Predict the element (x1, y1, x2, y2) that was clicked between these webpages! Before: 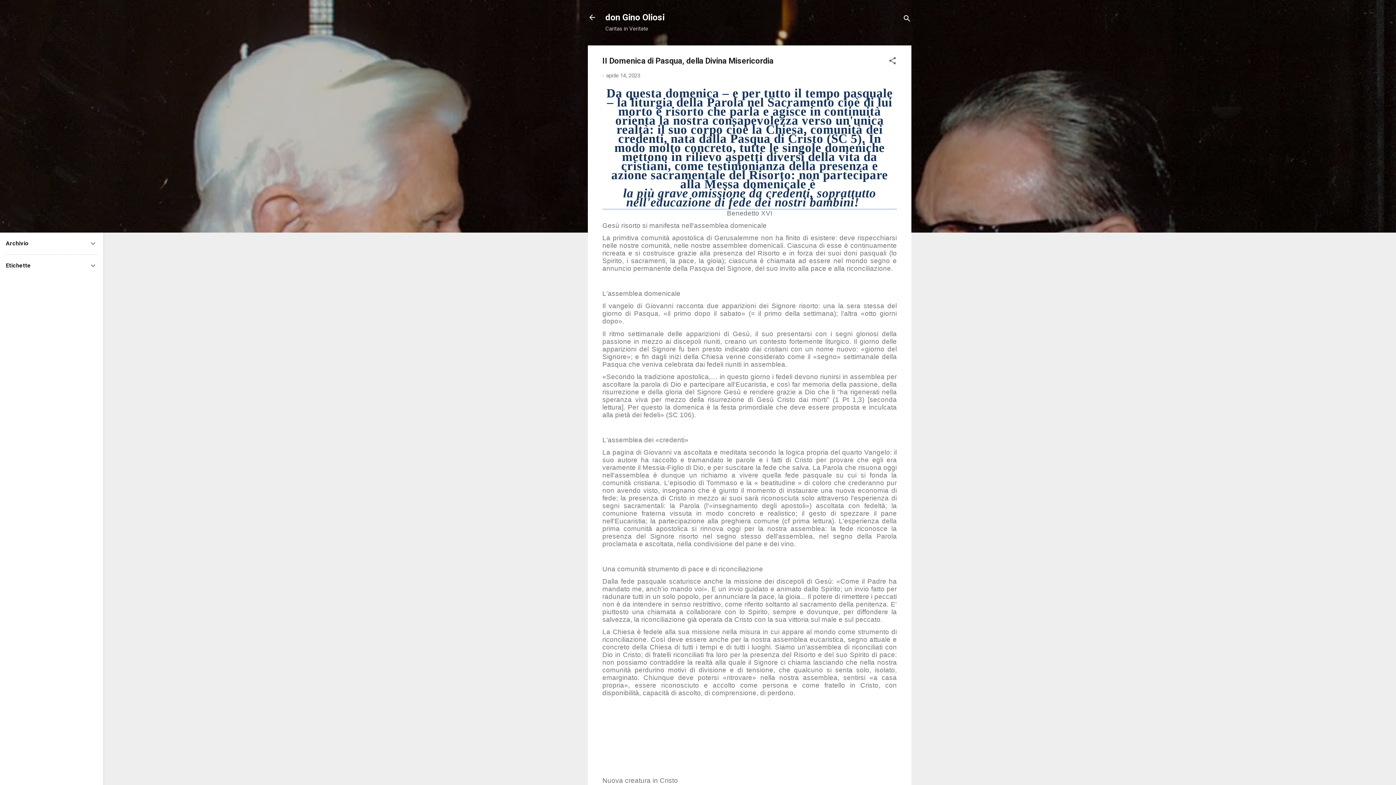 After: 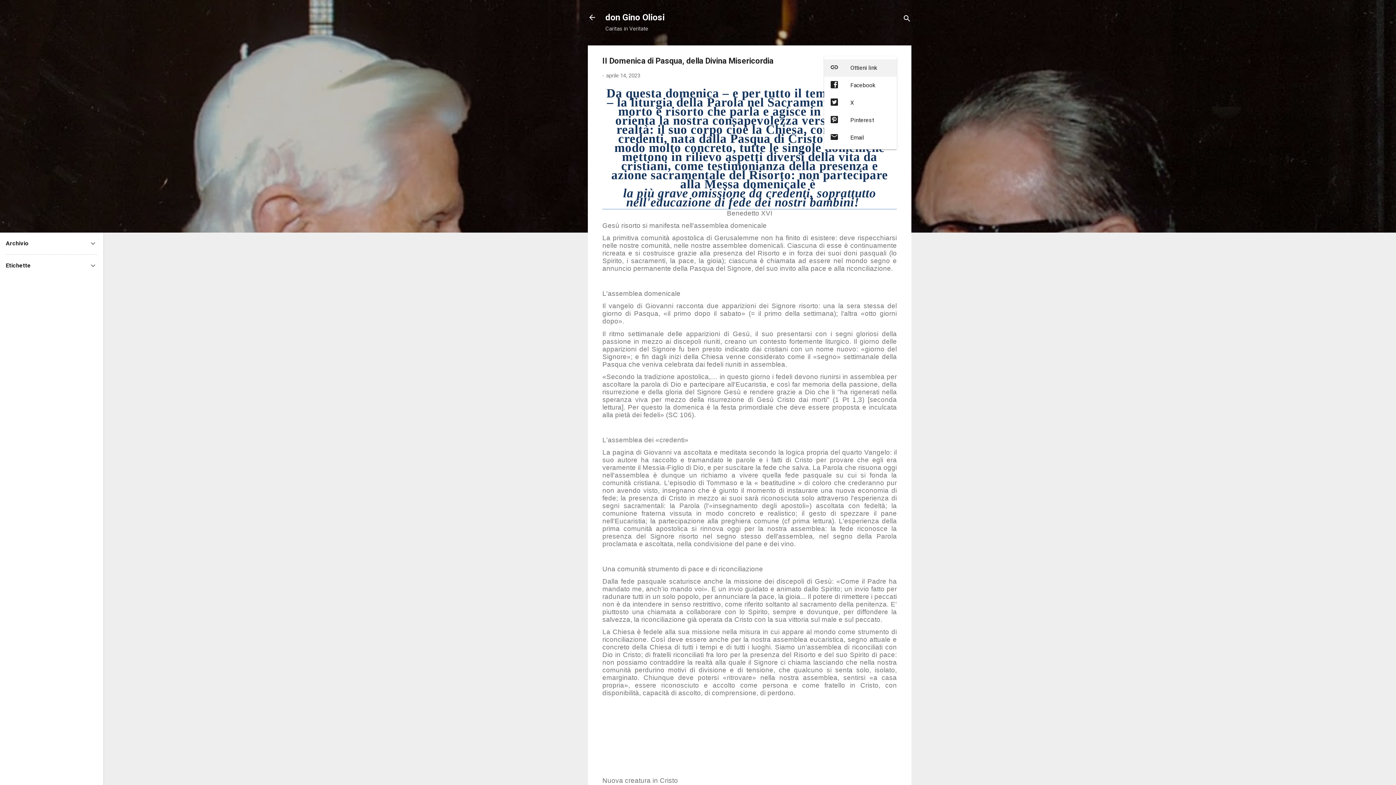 Action: label: Condividi bbox: (888, 56, 897, 67)